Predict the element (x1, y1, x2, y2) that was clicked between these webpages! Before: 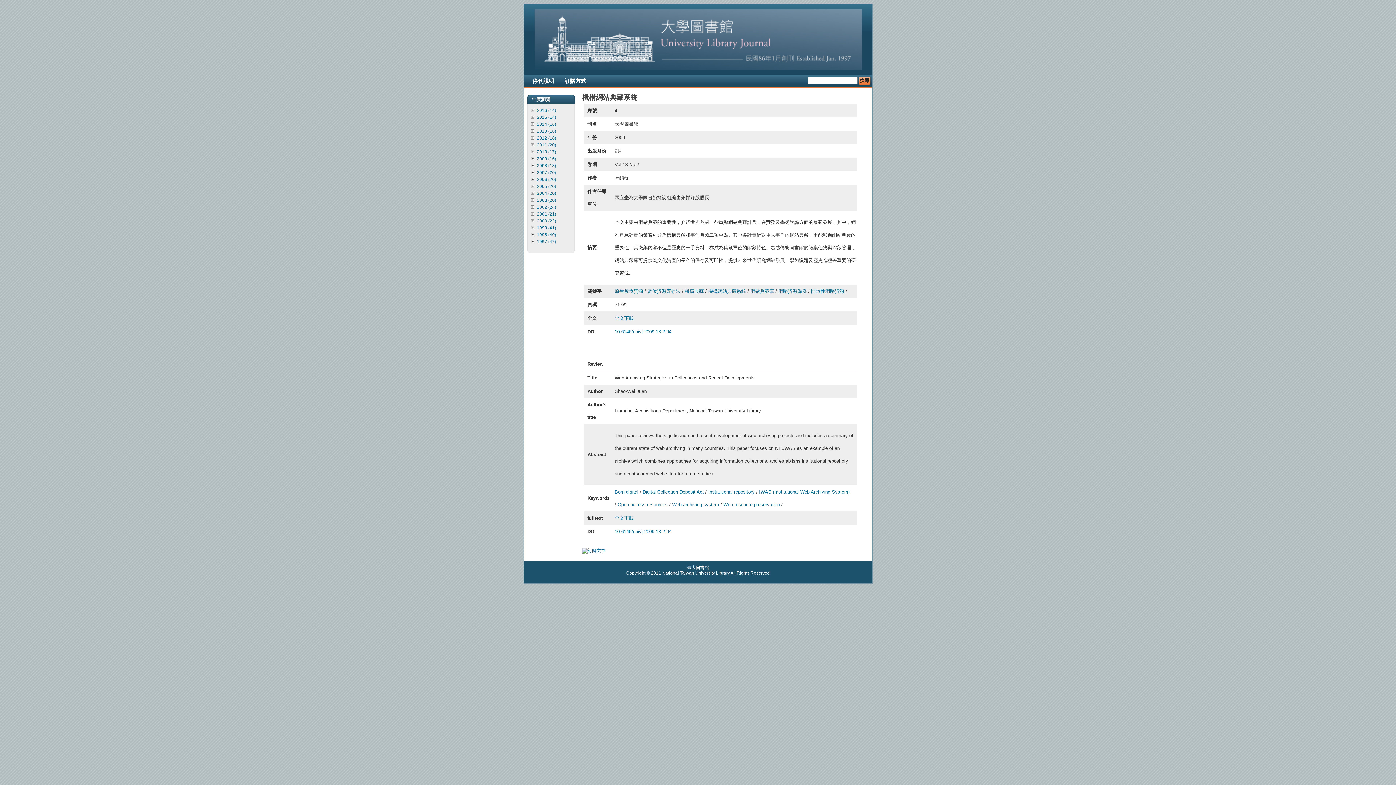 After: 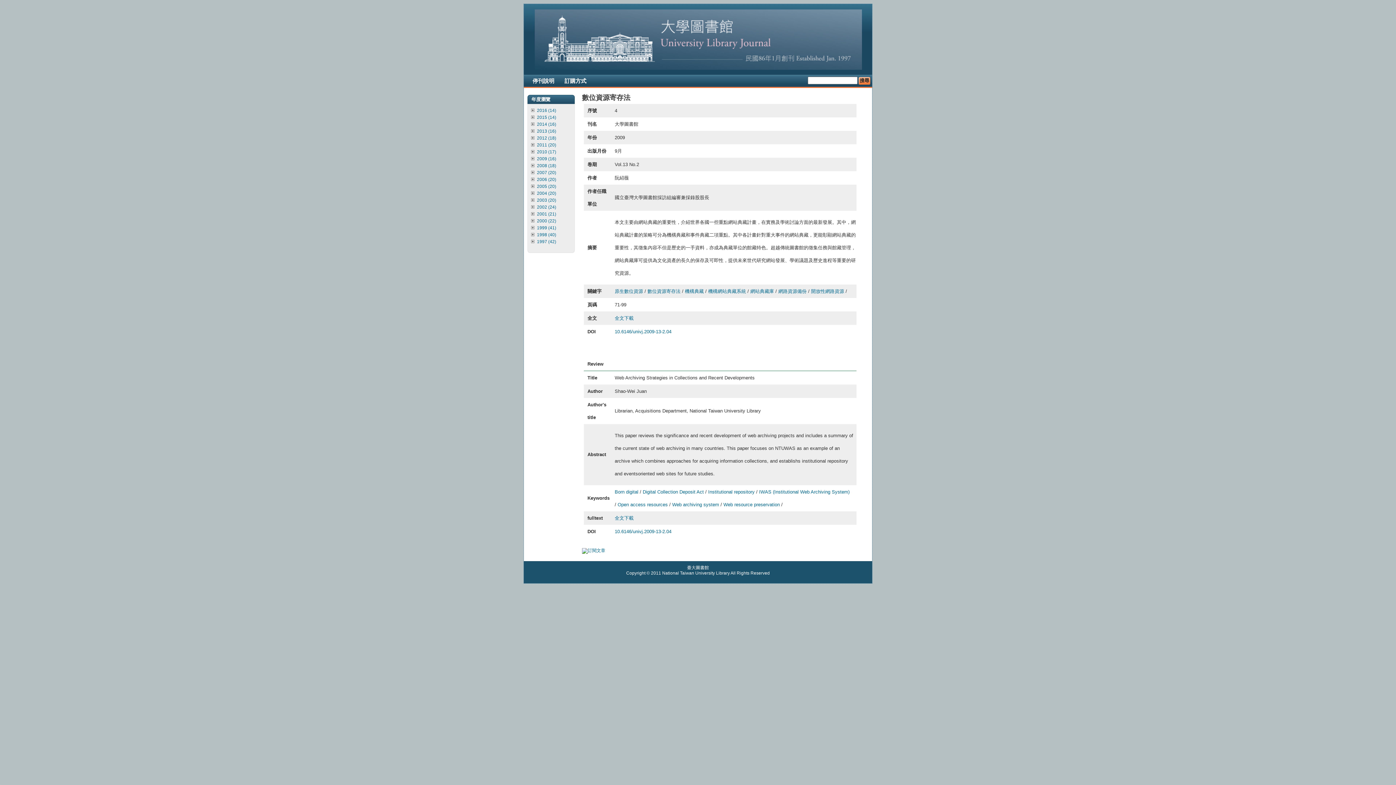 Action: bbox: (647, 288, 680, 294) label: 數位資源寄存法